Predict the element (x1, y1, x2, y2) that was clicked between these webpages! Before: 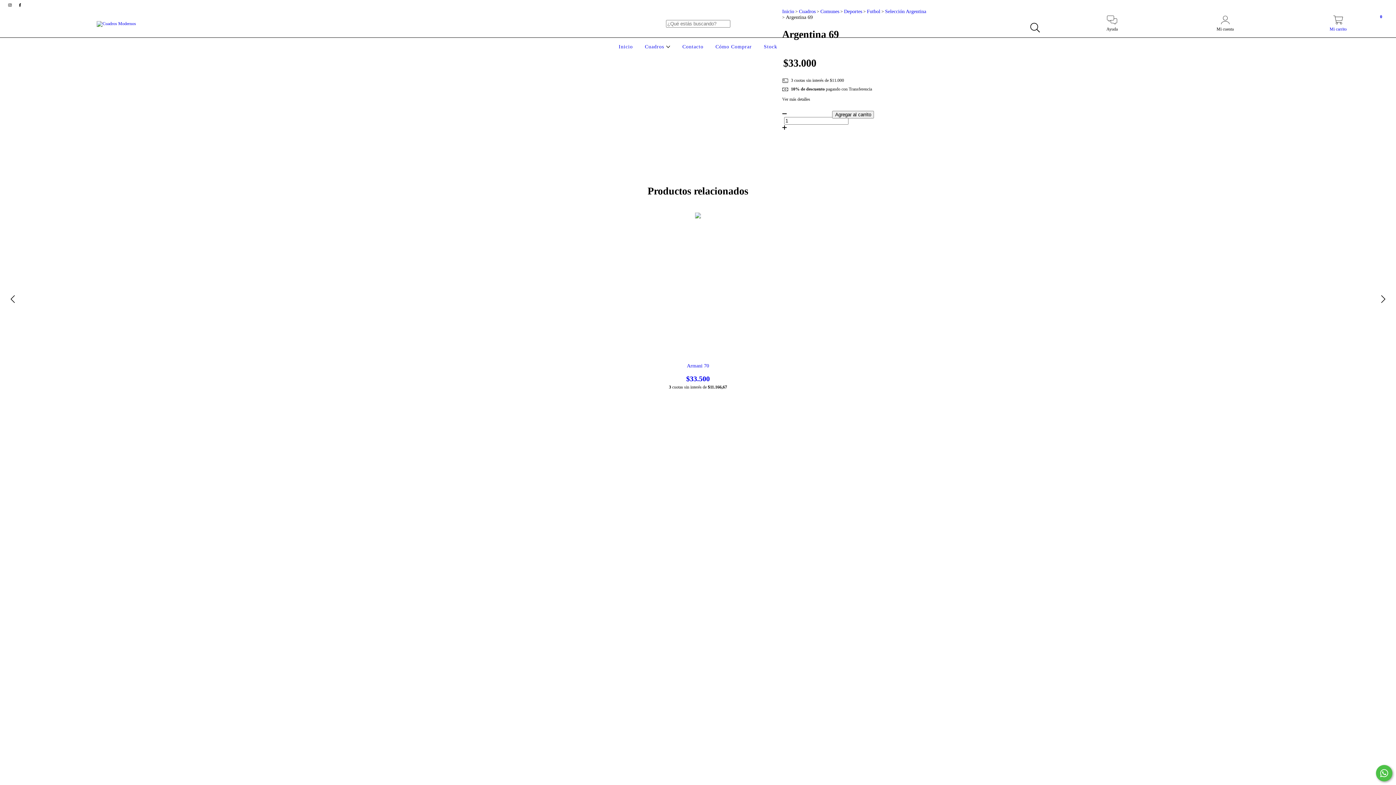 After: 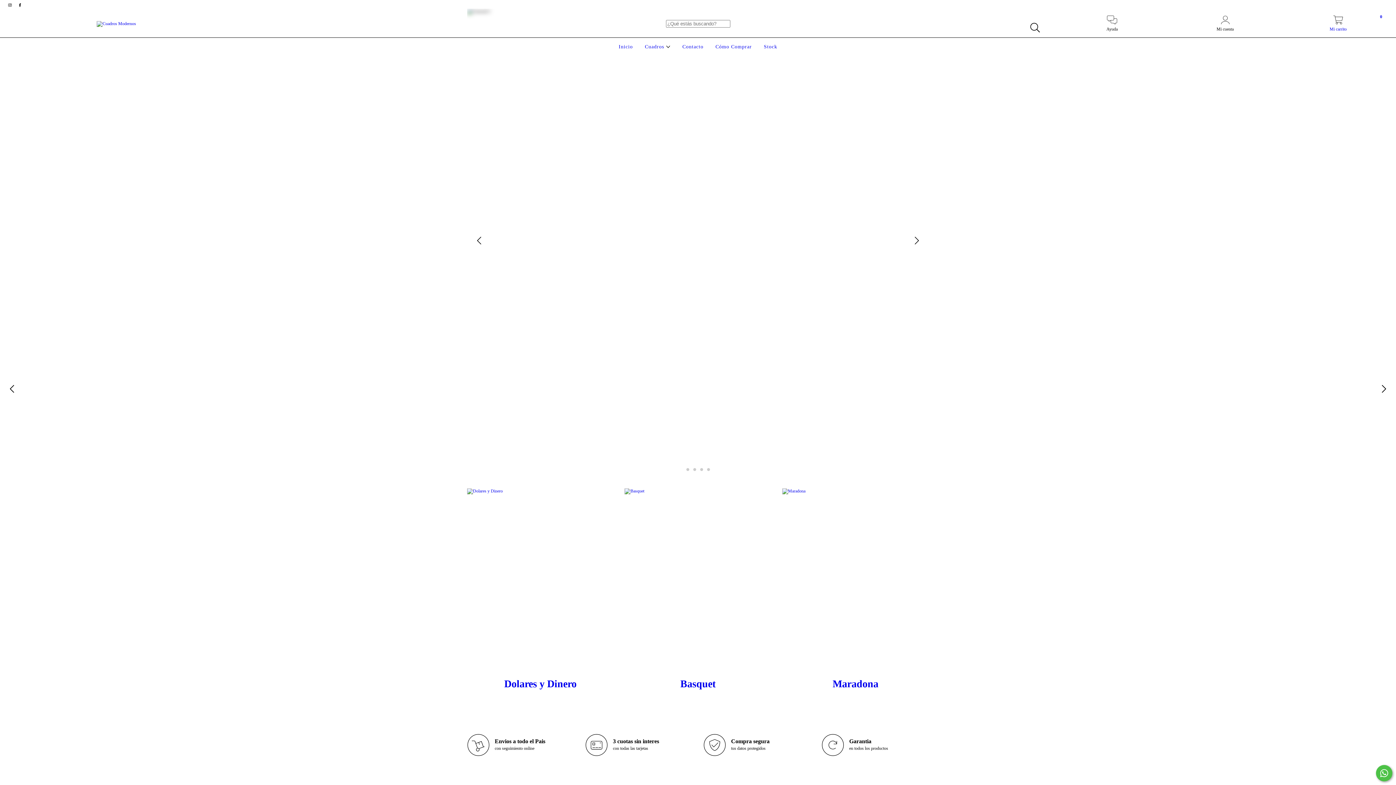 Action: bbox: (96, 20, 136, 25)